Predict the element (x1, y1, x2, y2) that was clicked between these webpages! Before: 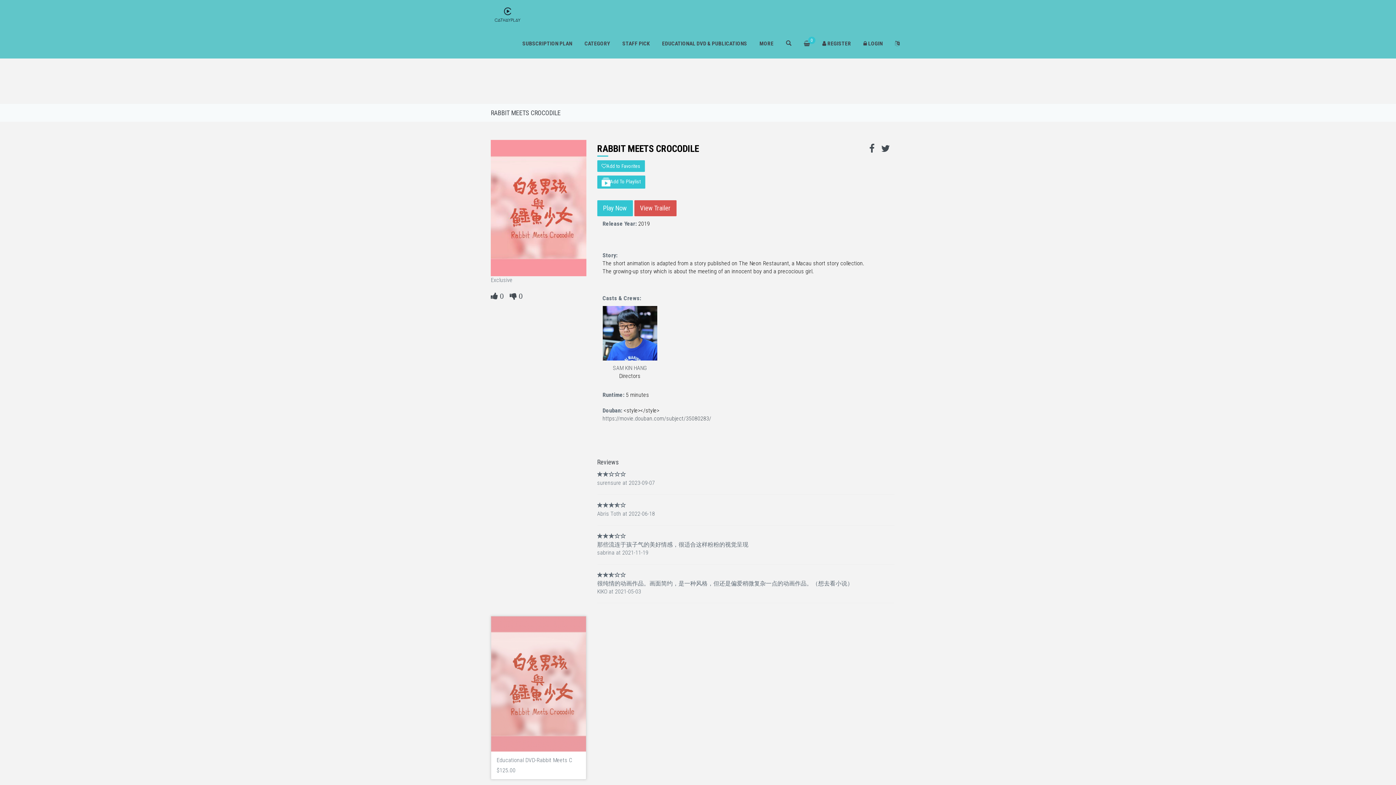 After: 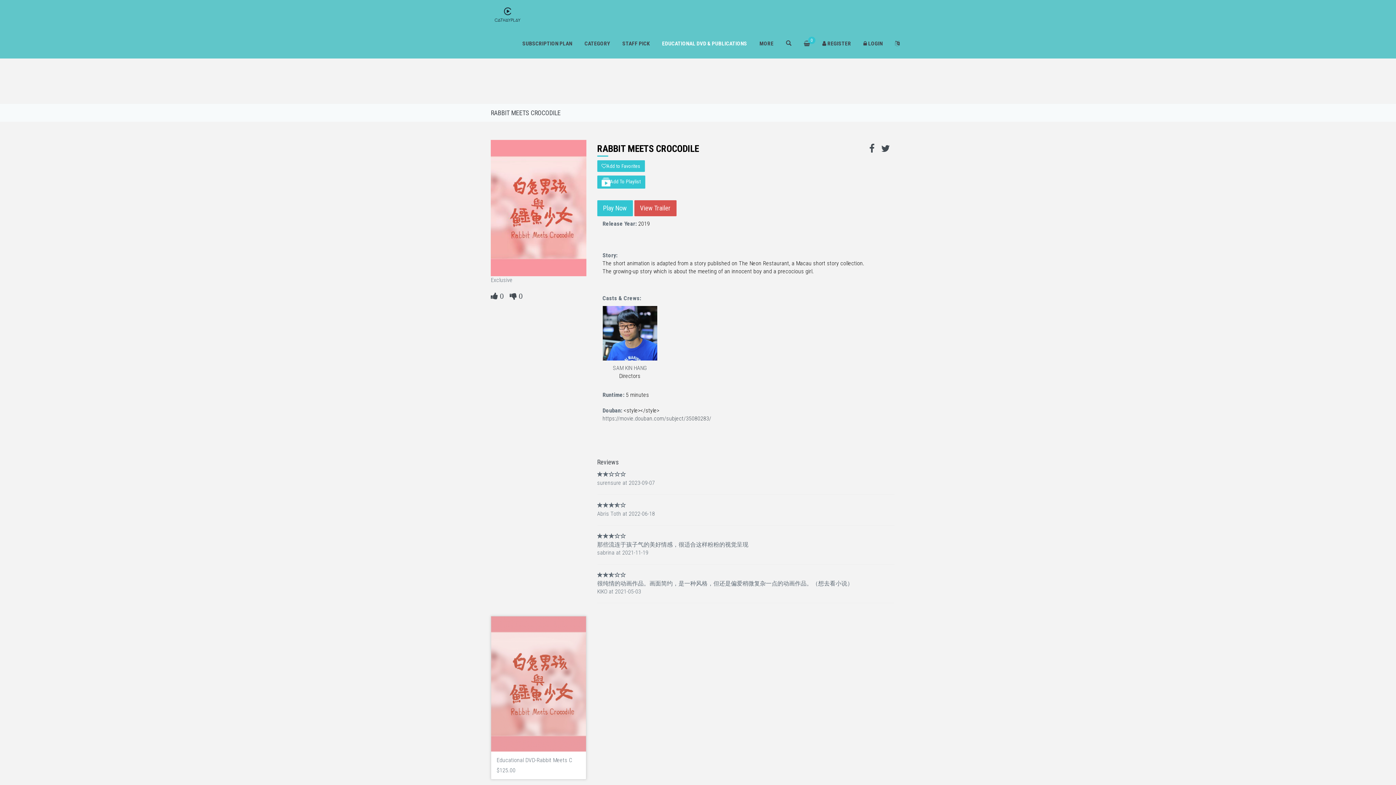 Action: label: EDUCATIONAL DVD & PUBLICATIONS bbox: (656, 29, 752, 58)